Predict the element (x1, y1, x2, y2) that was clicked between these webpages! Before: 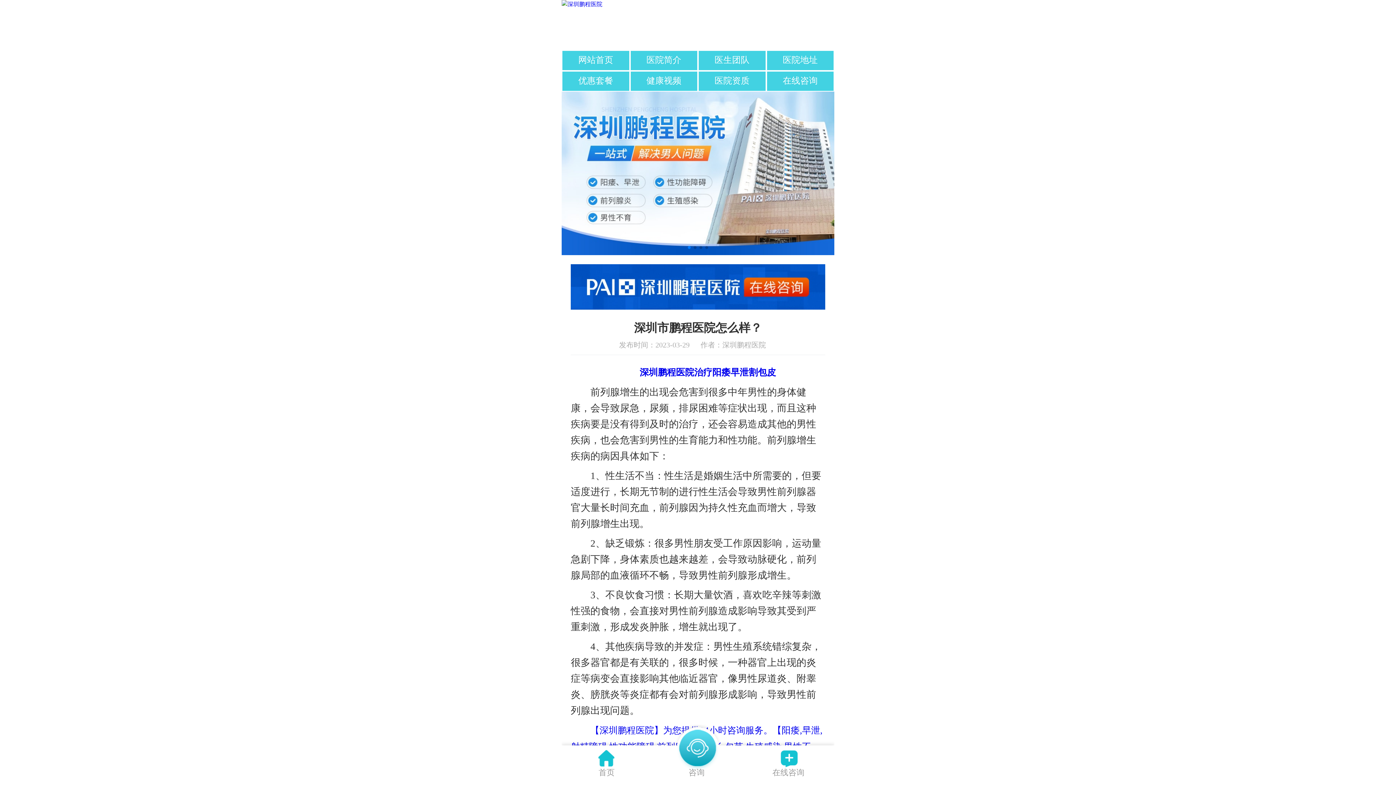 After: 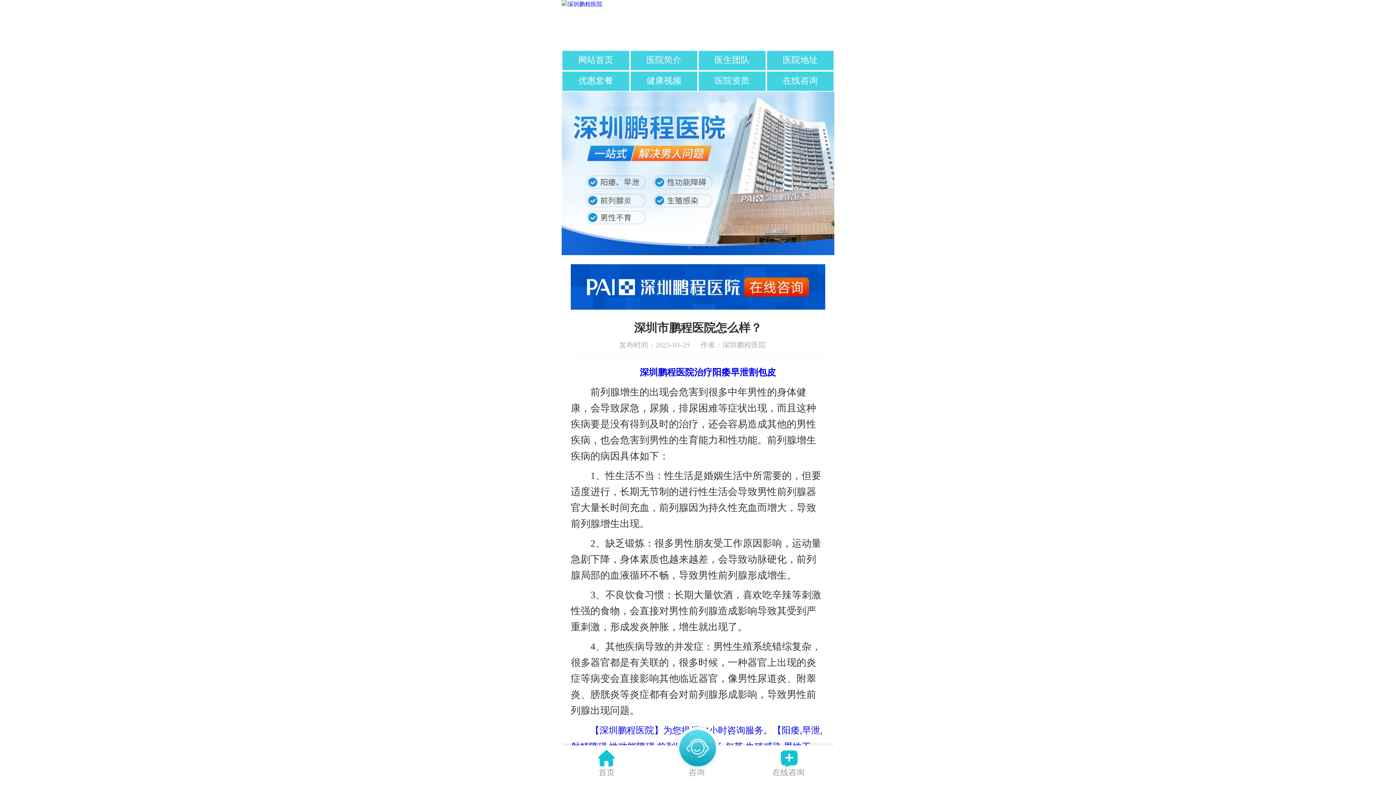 Action: bbox: (651, 743, 741, 782) label: 咨询